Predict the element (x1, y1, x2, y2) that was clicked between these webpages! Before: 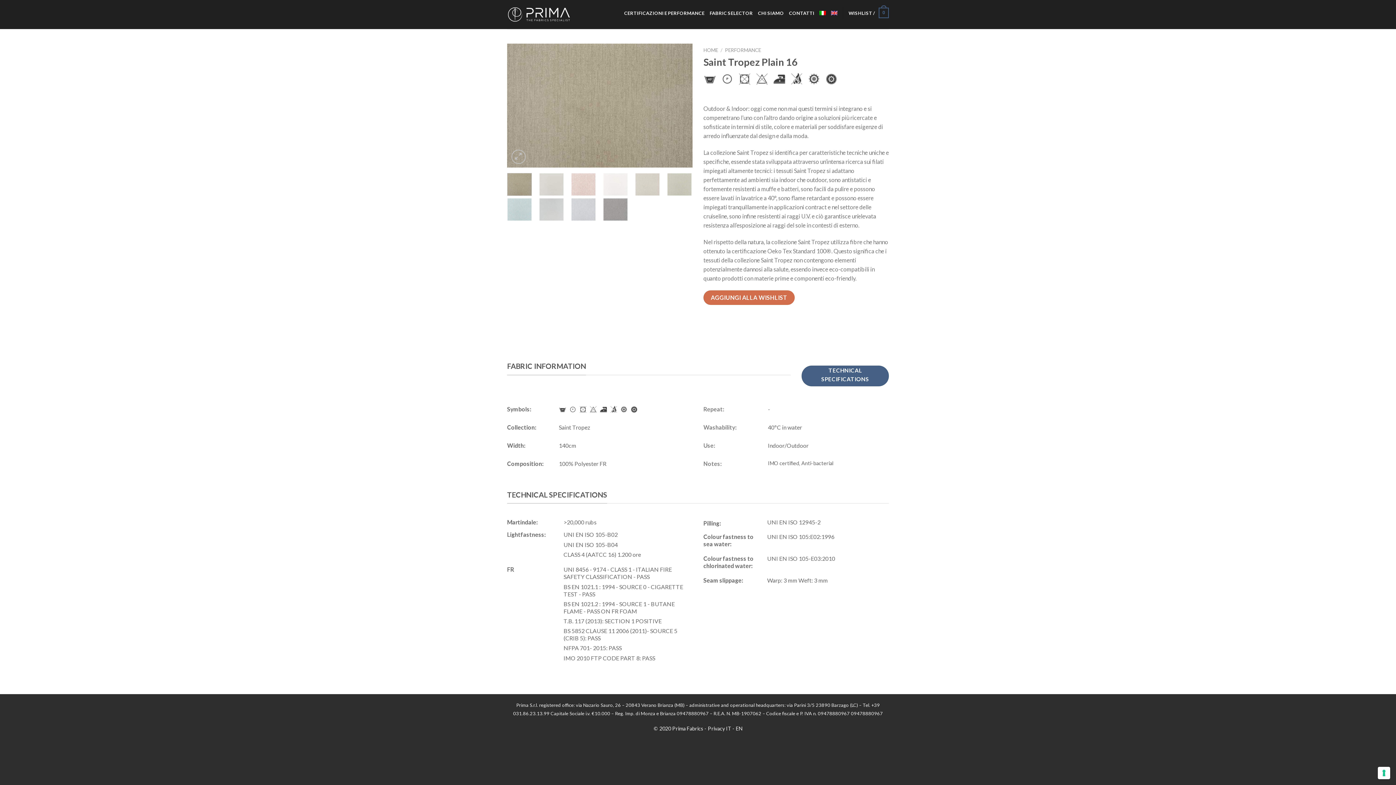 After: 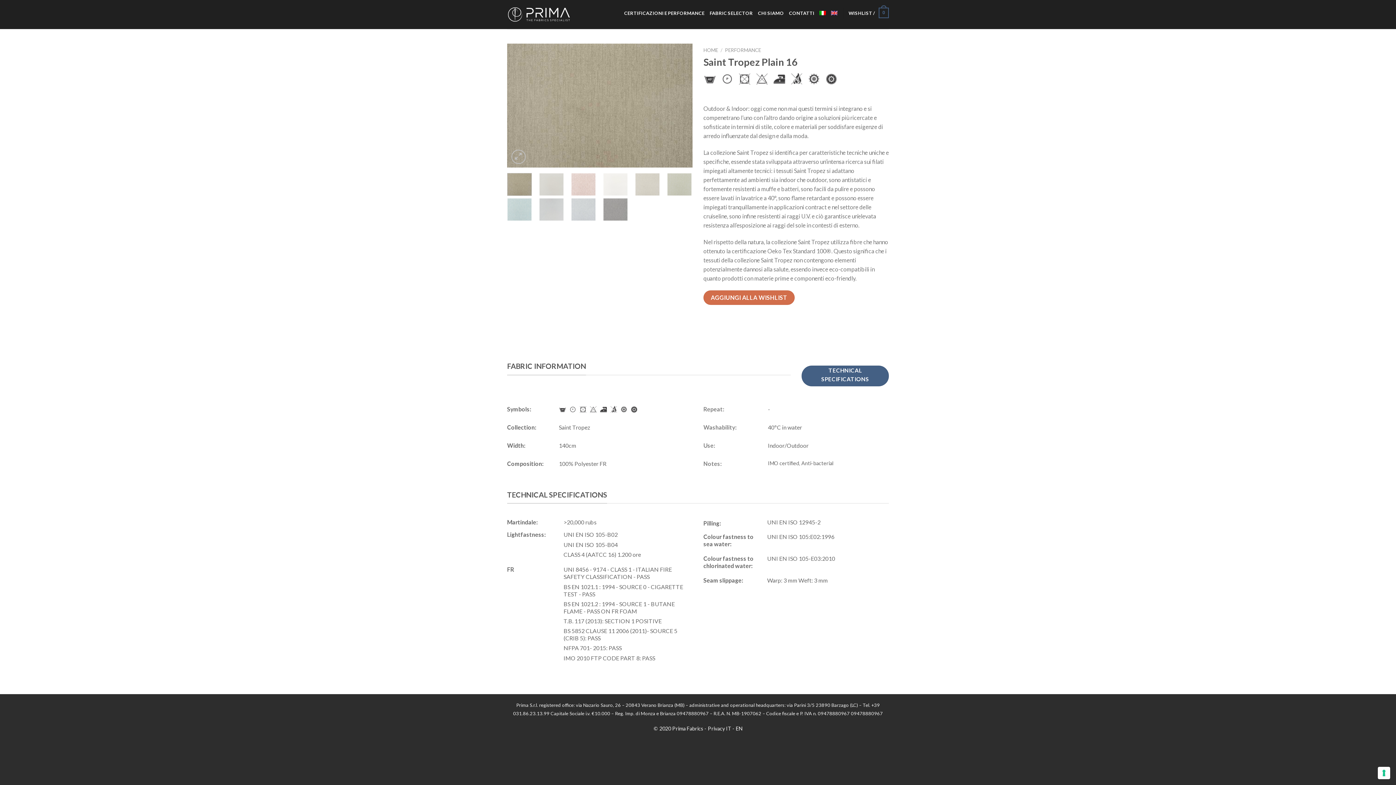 Action: label: EN bbox: (736, 725, 742, 731)